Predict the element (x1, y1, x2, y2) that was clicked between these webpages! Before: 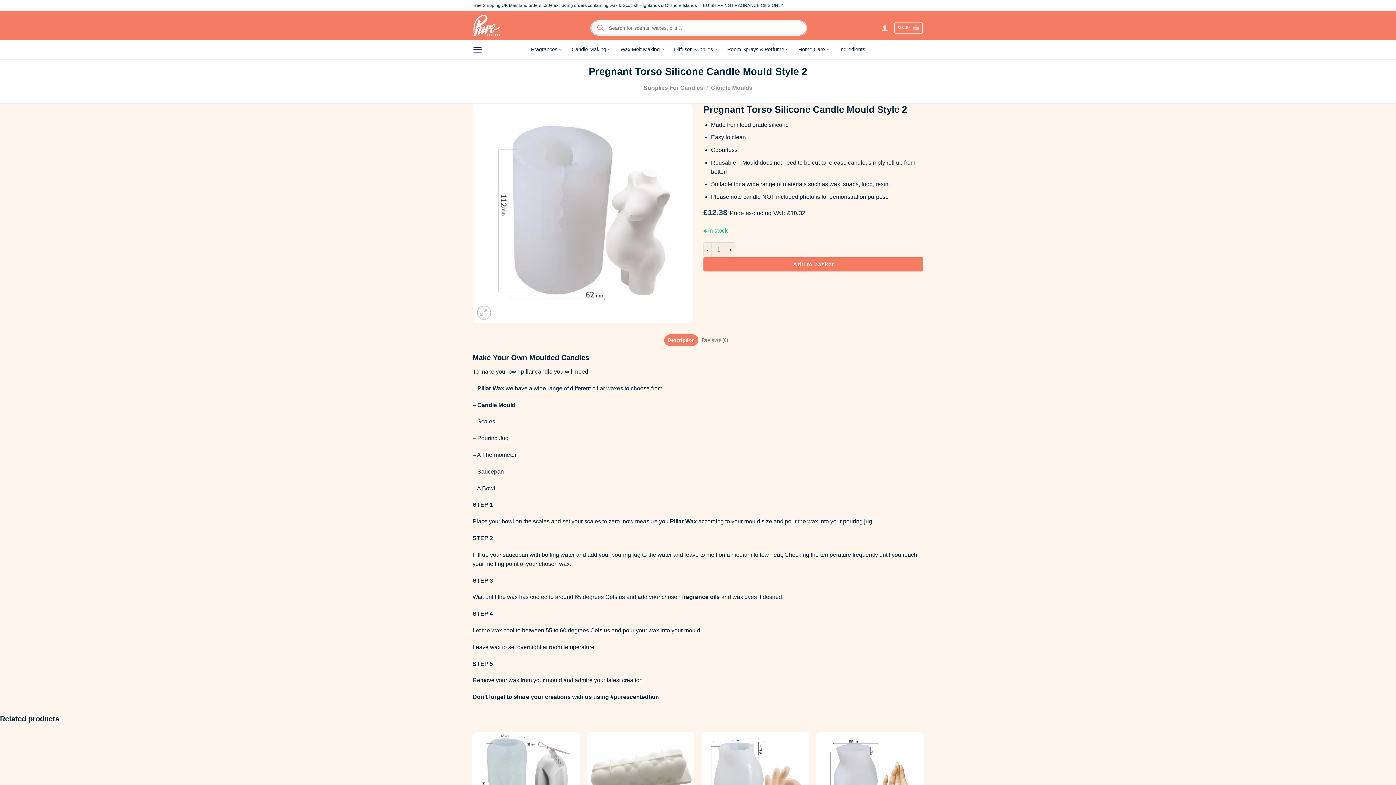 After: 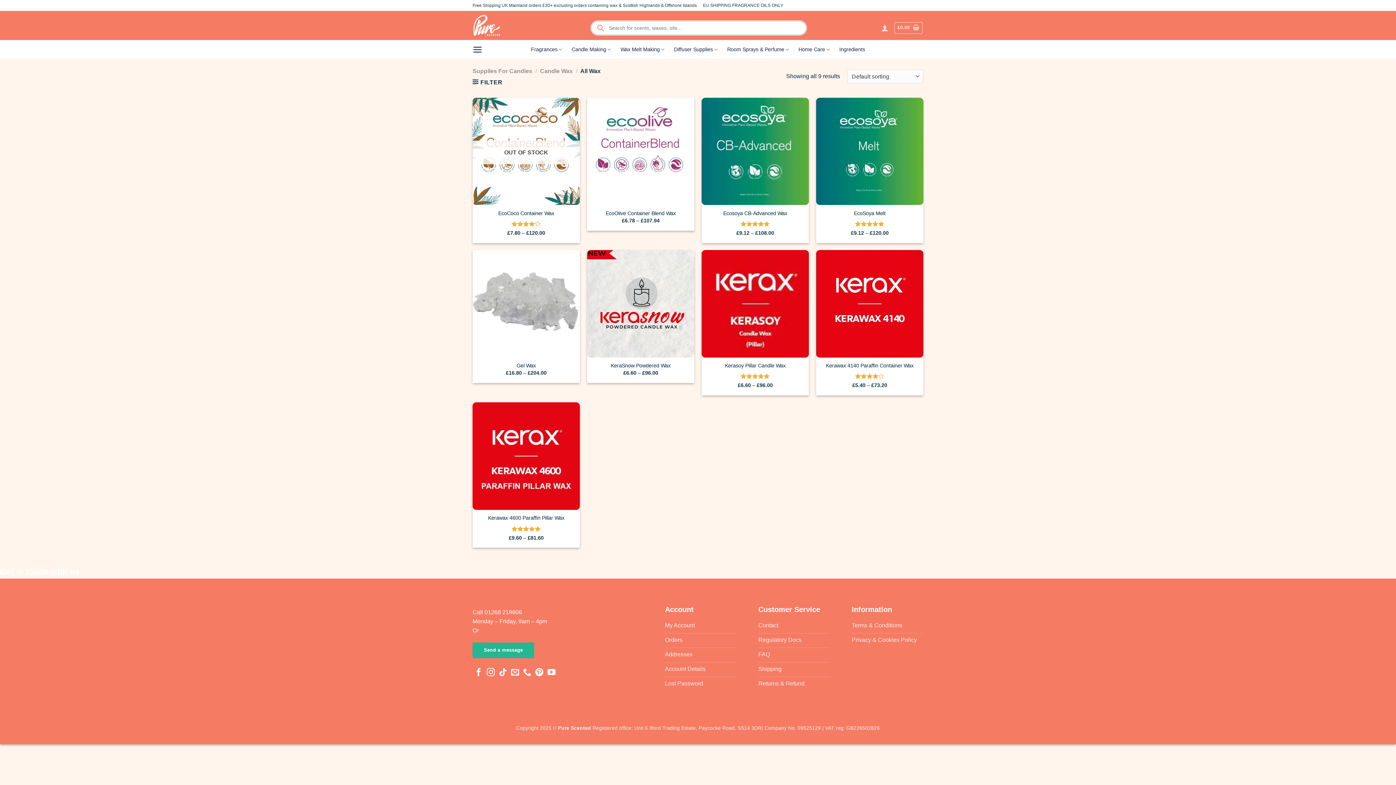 Action: bbox: (670, 518, 697, 524) label: Pillar Wax